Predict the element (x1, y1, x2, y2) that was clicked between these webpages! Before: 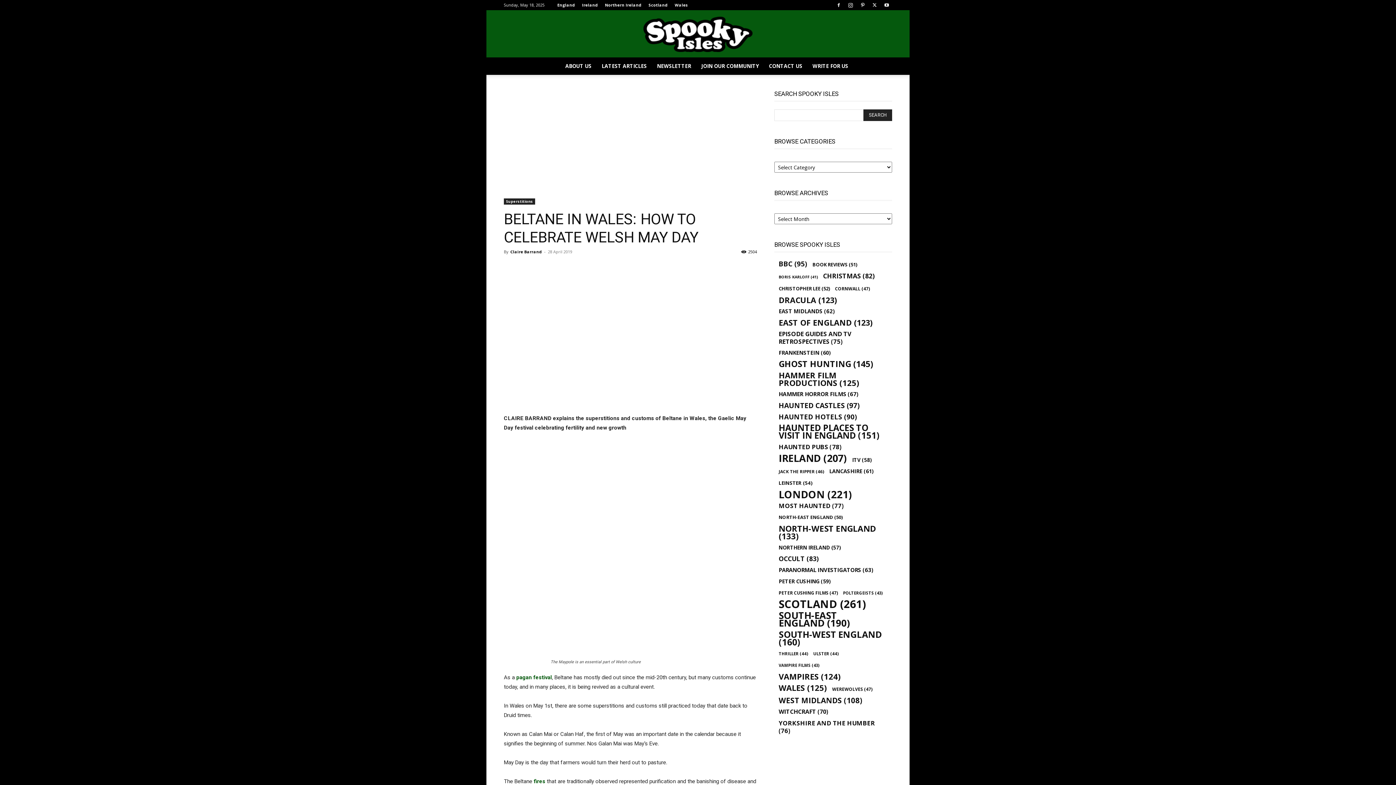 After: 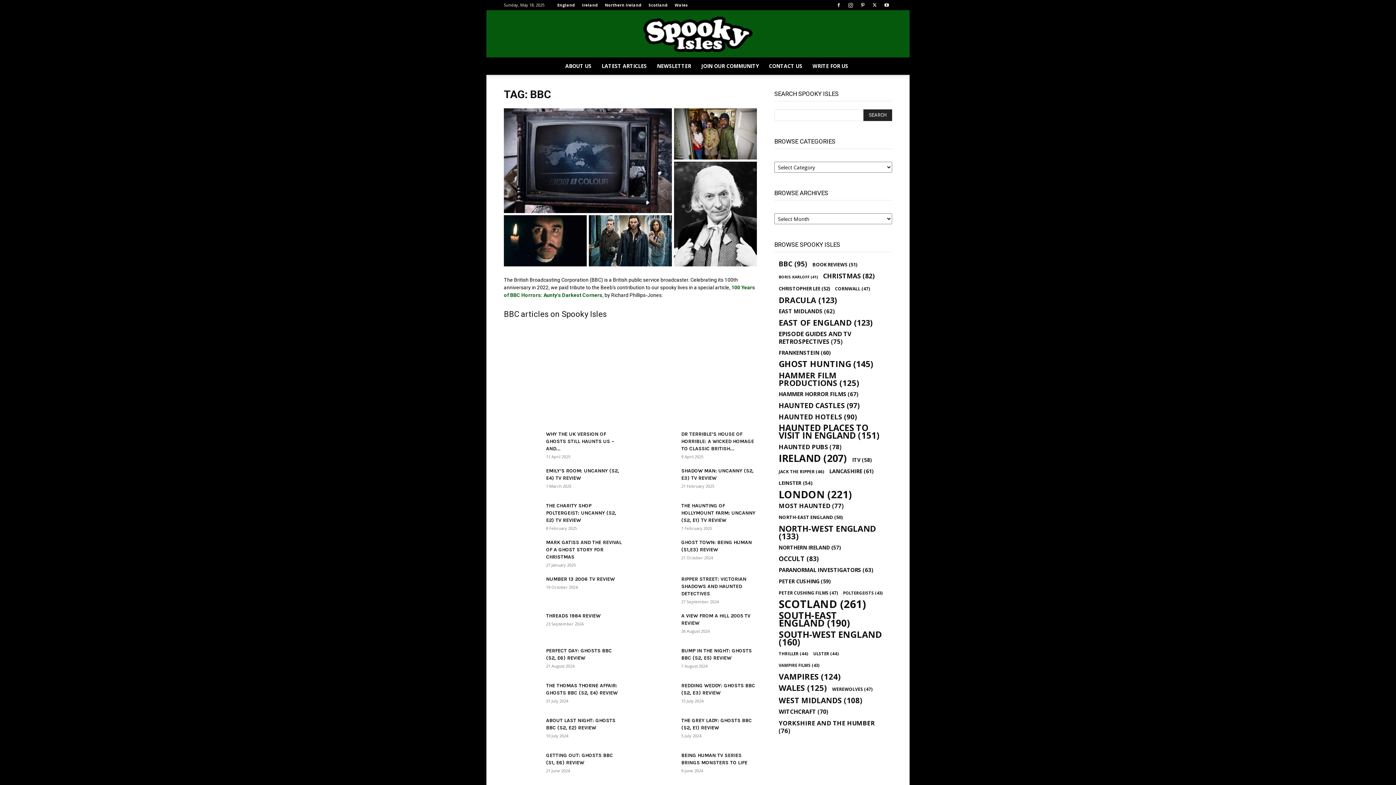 Action: bbox: (778, 260, 807, 268) label: BBC (95 items)